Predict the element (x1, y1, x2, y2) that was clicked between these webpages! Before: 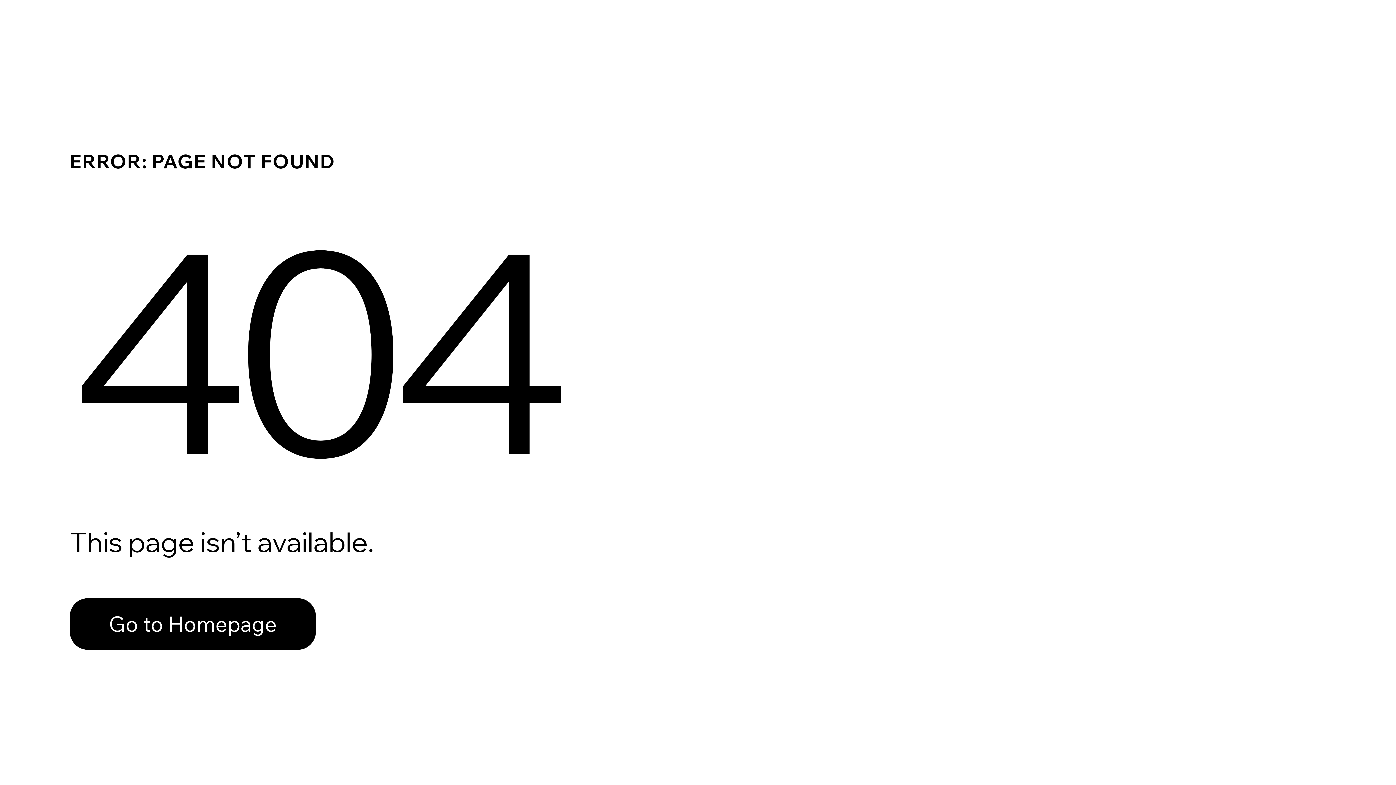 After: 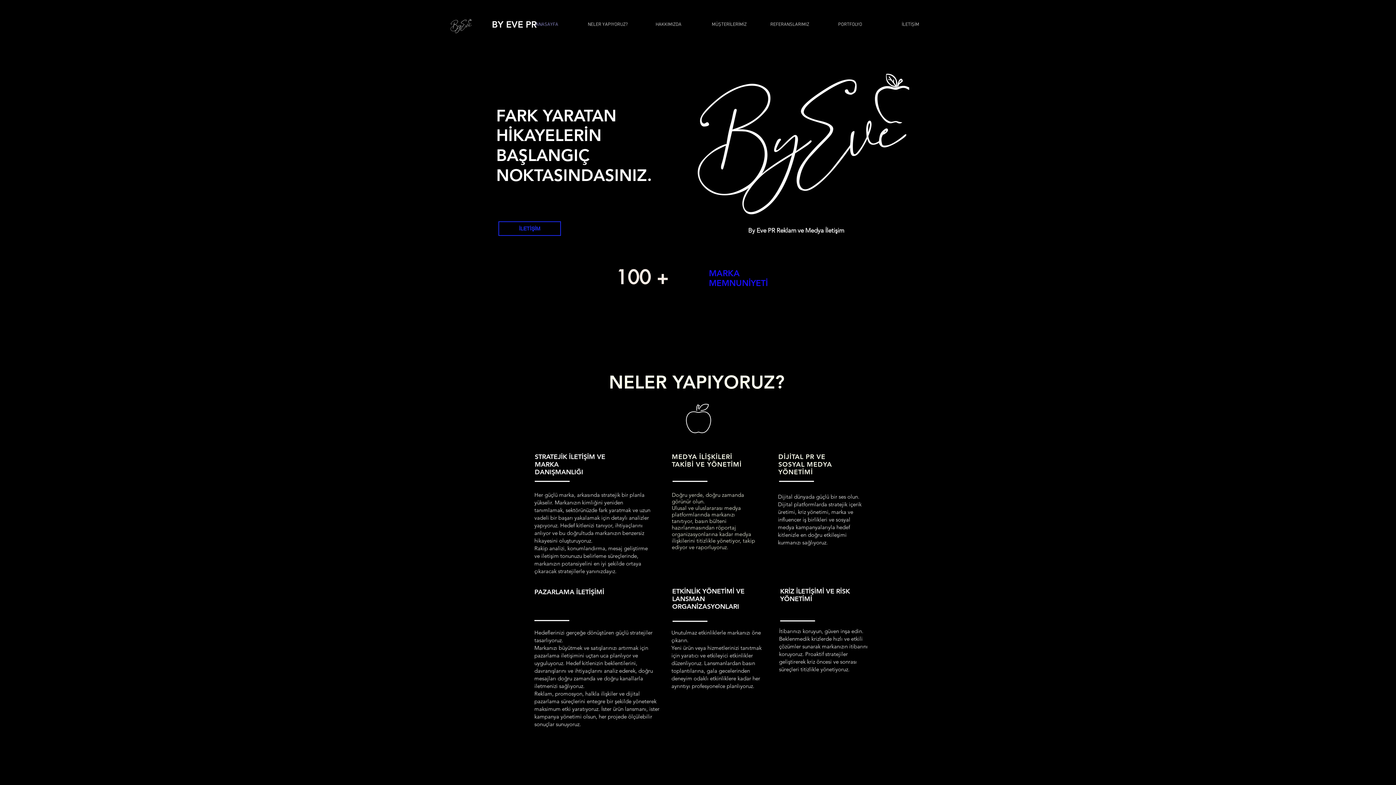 Action: label: Go to Homepage bbox: (69, 598, 316, 650)